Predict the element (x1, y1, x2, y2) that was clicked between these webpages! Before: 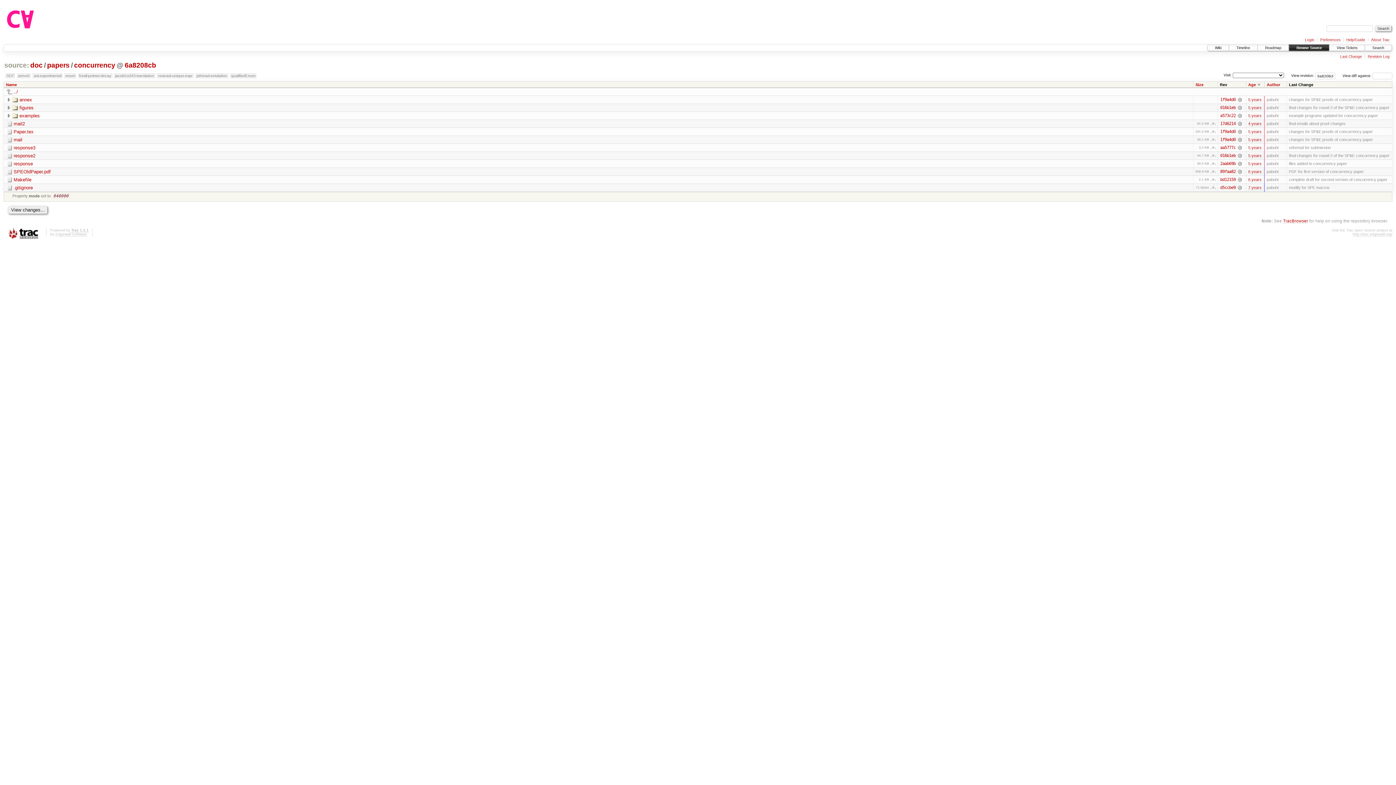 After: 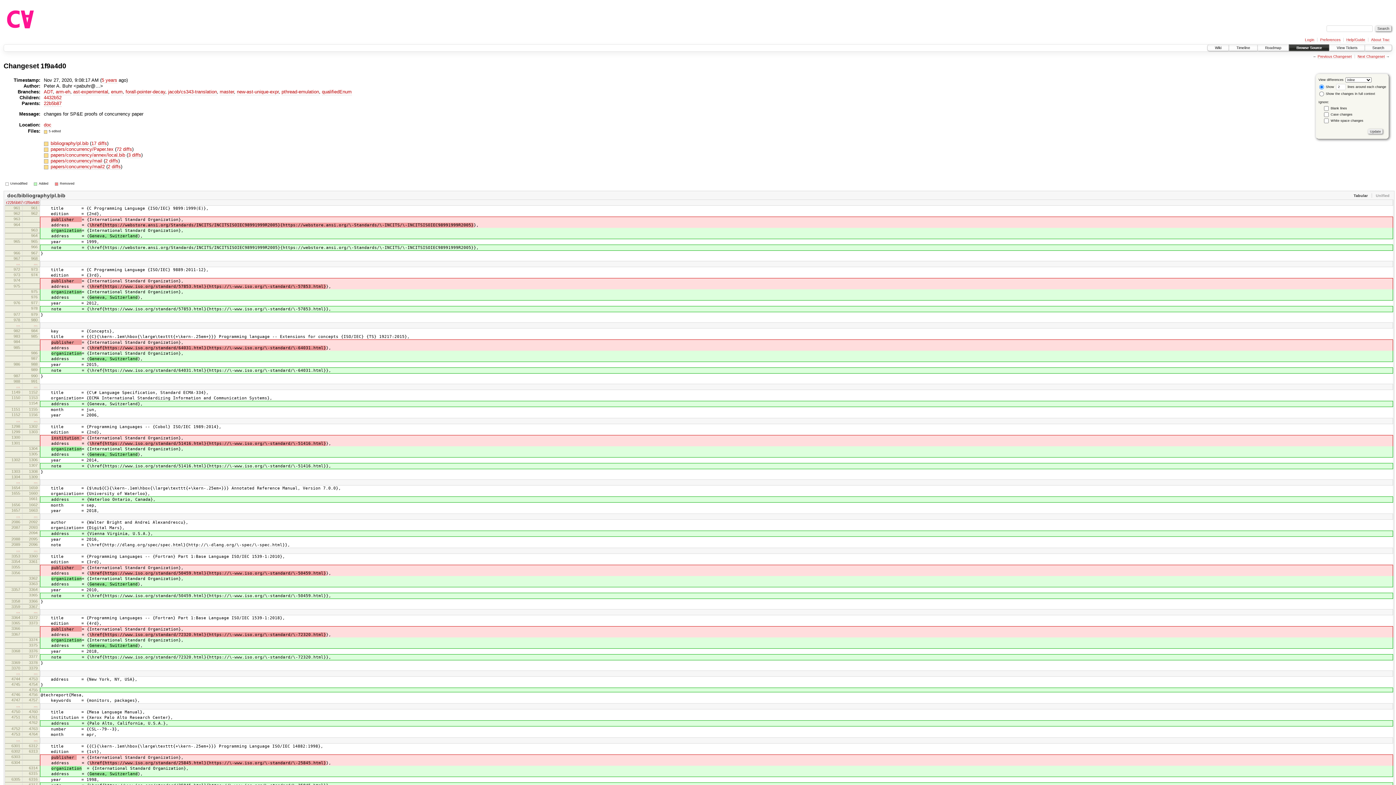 Action: bbox: (1238, 129, 1242, 134) label:  